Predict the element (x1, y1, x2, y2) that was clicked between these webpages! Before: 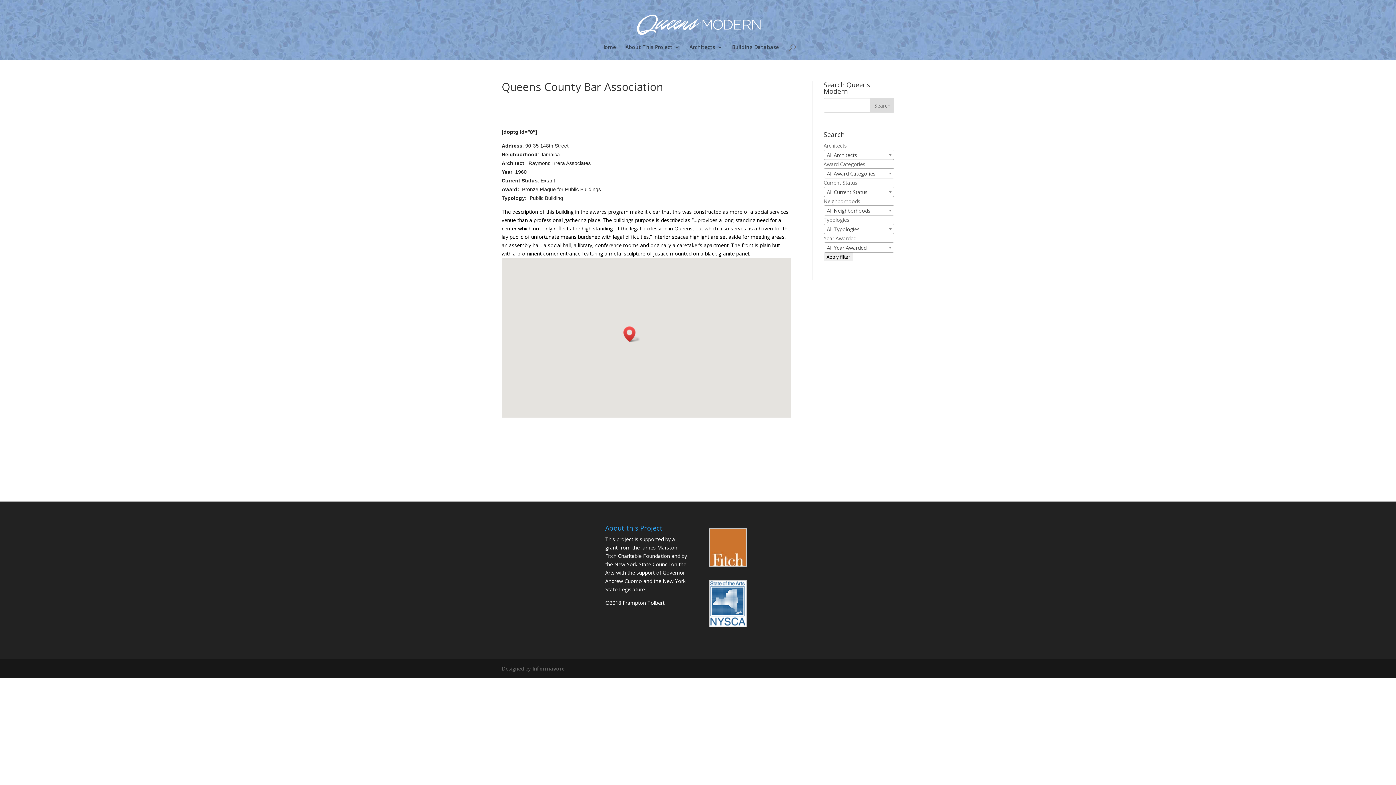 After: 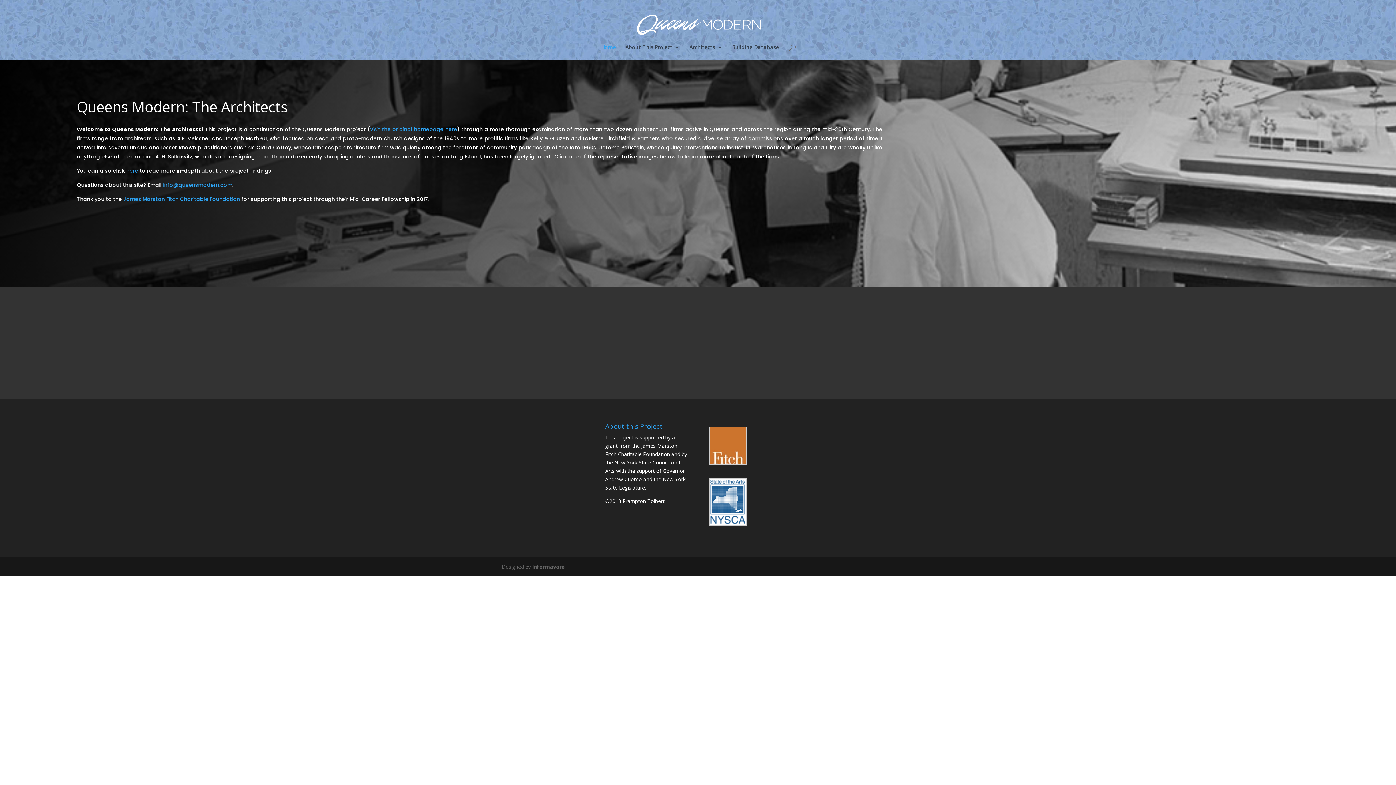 Action: label: Home bbox: (601, 44, 616, 60)